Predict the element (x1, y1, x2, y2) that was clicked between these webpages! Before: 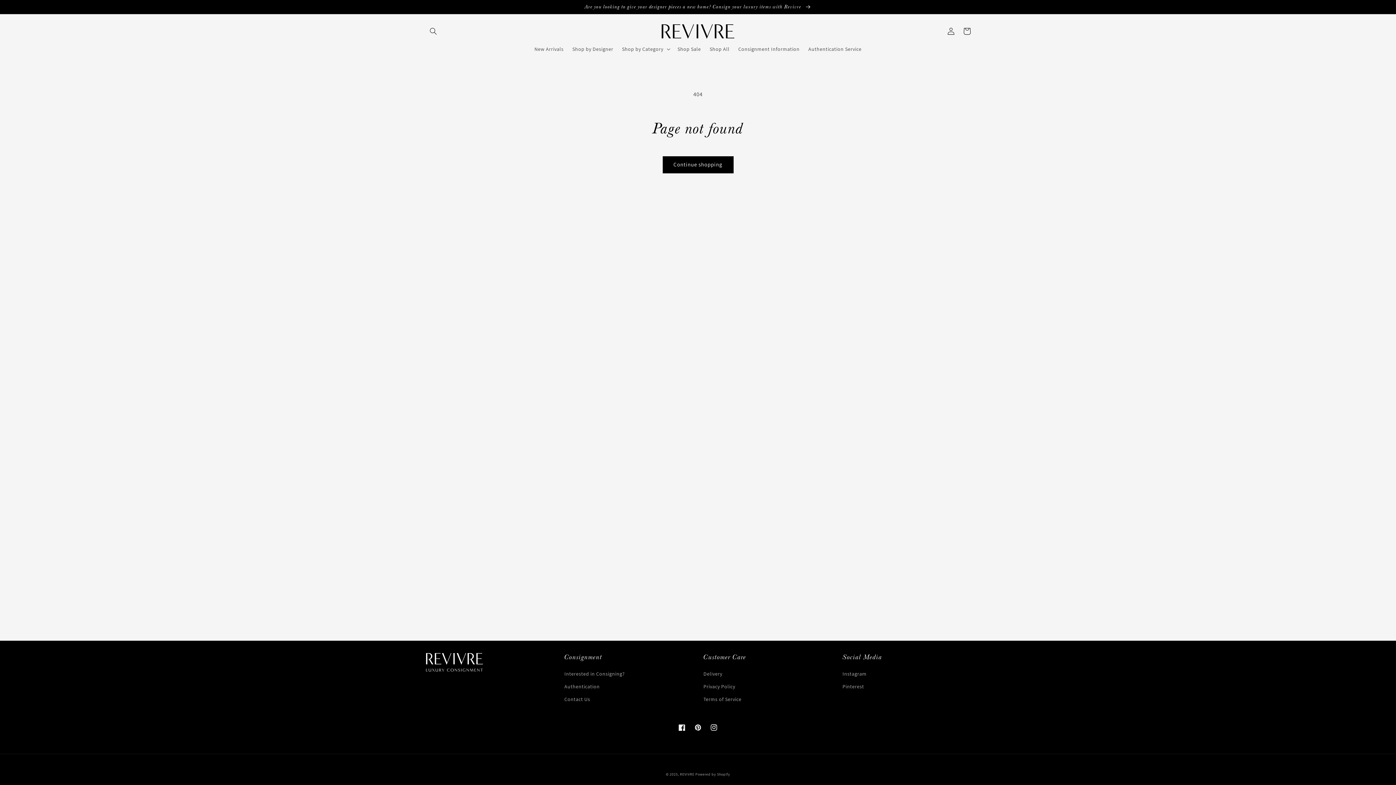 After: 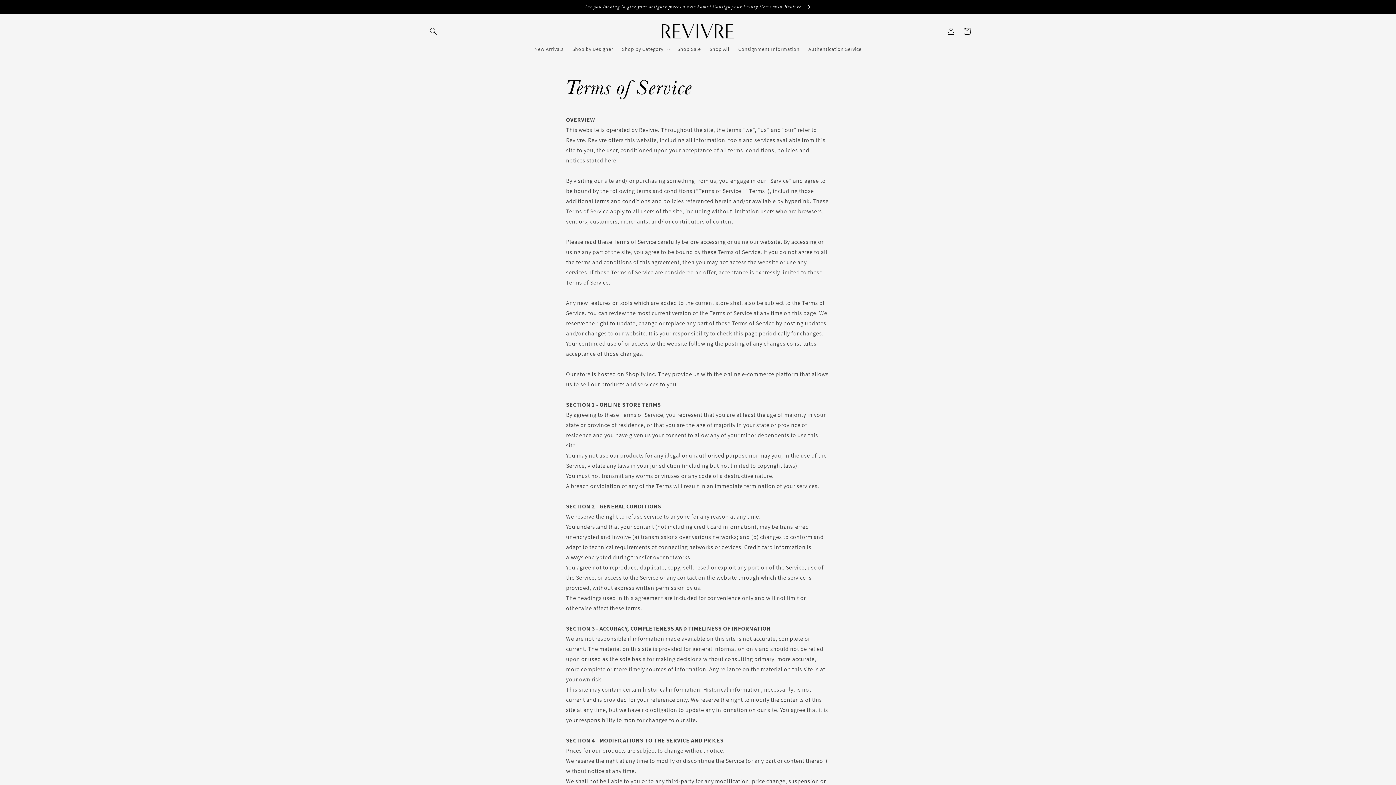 Action: label: Terms of Service bbox: (703, 693, 741, 706)